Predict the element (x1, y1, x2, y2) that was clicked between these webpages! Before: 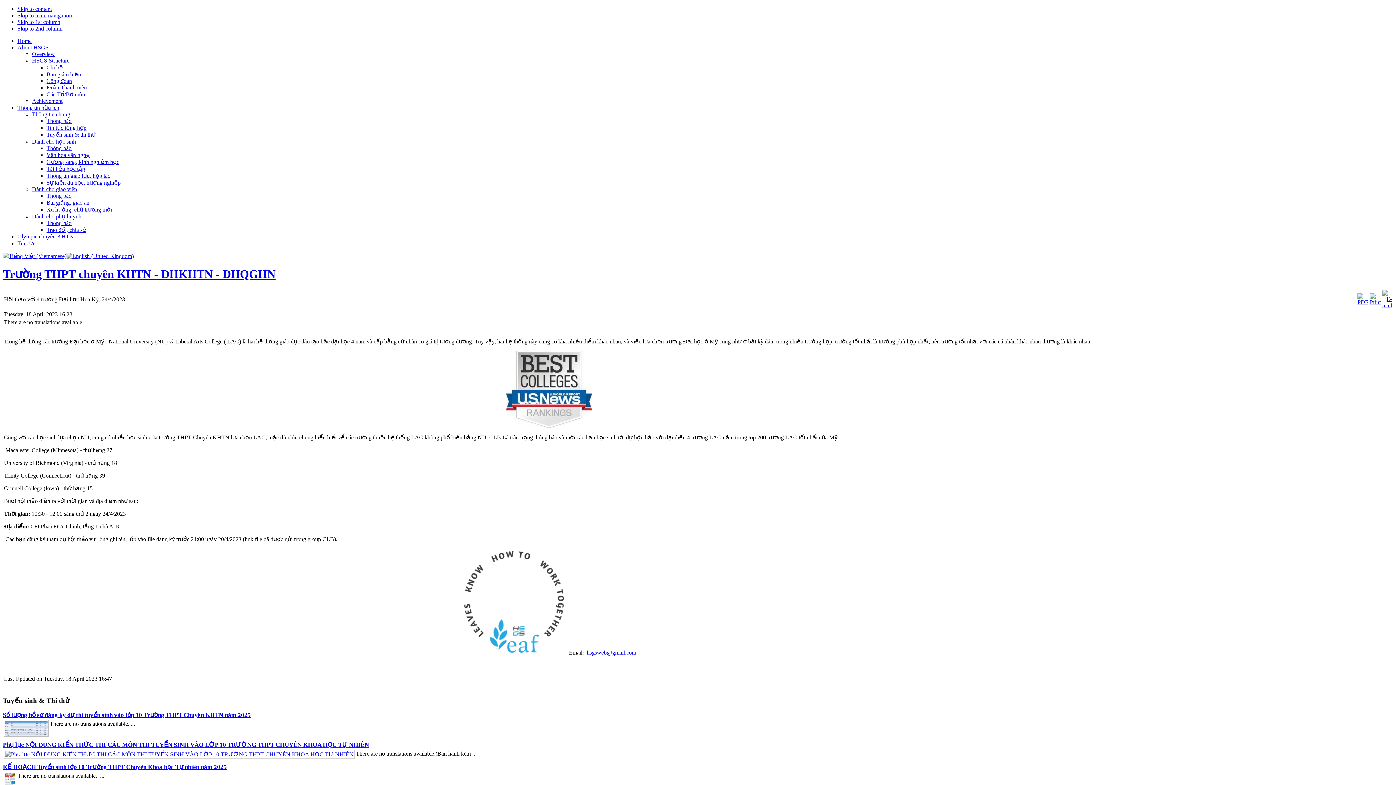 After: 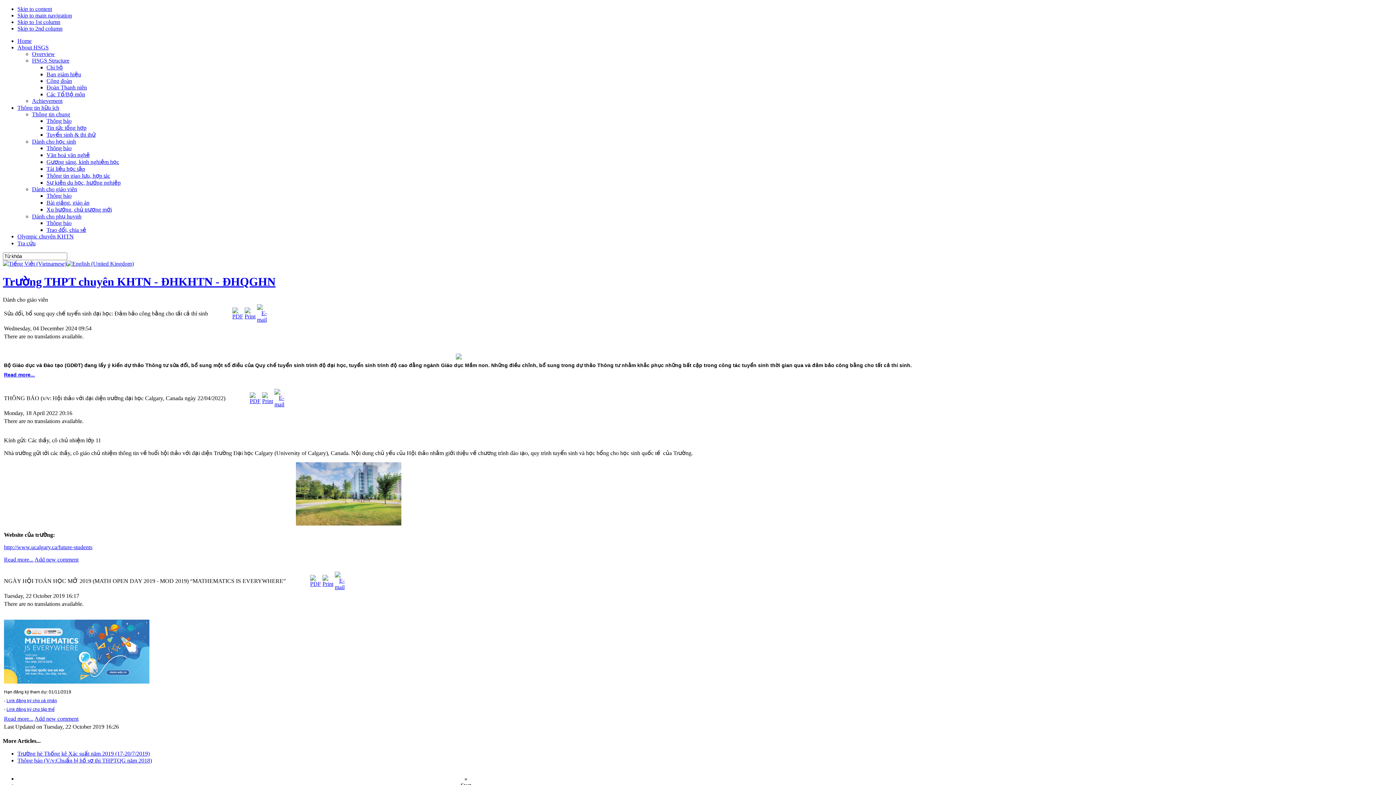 Action: label: Dành cho giáo viên bbox: (32, 186, 77, 192)